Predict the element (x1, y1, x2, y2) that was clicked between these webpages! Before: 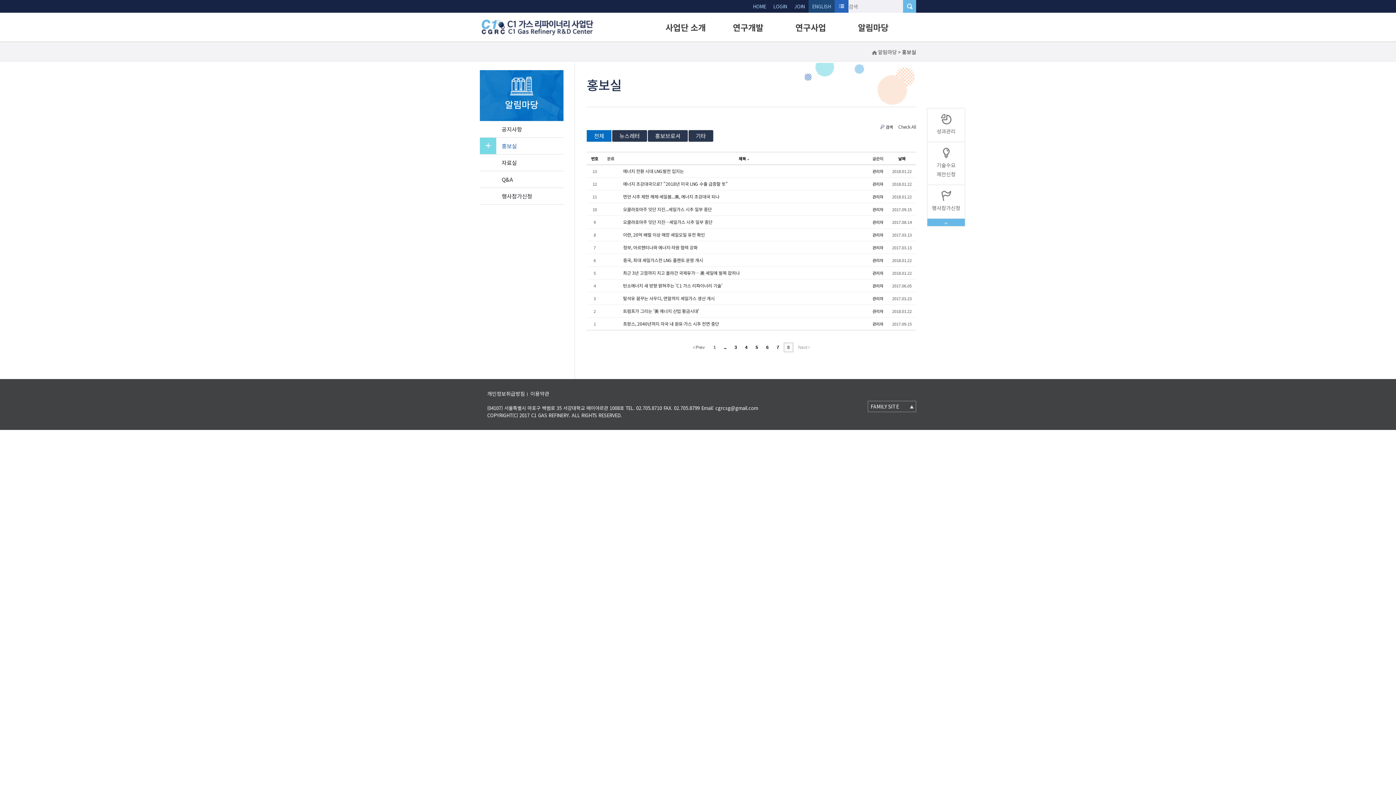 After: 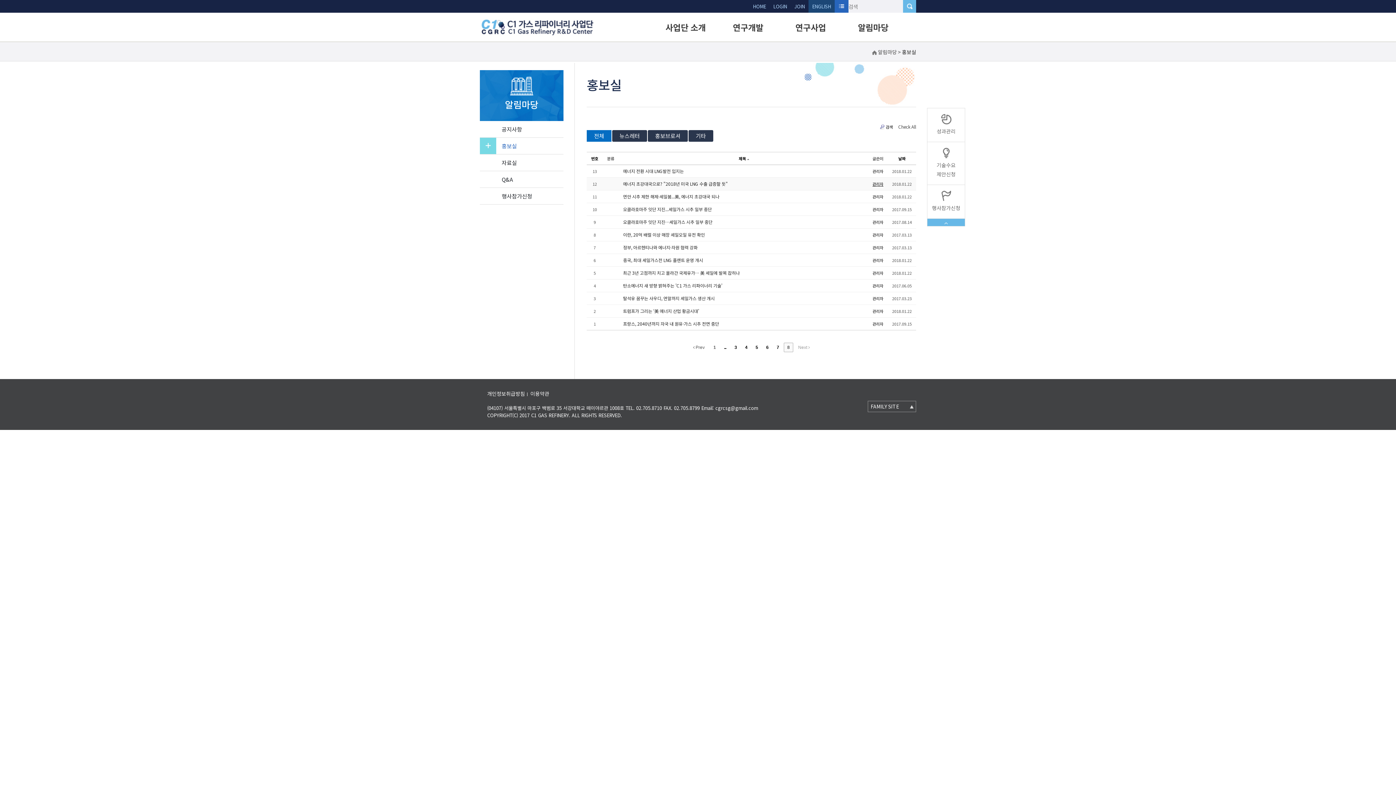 Action: bbox: (872, 181, 883, 186) label: 관리자